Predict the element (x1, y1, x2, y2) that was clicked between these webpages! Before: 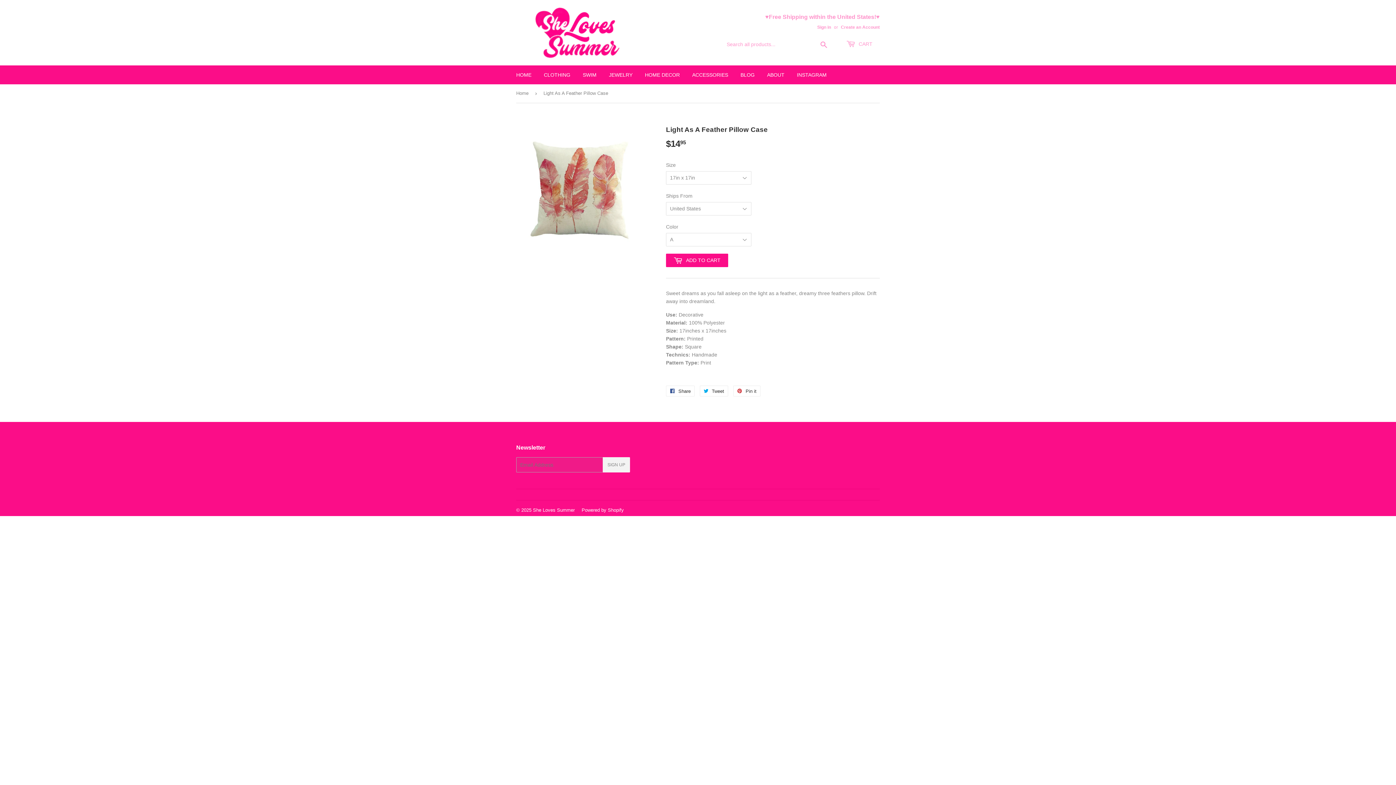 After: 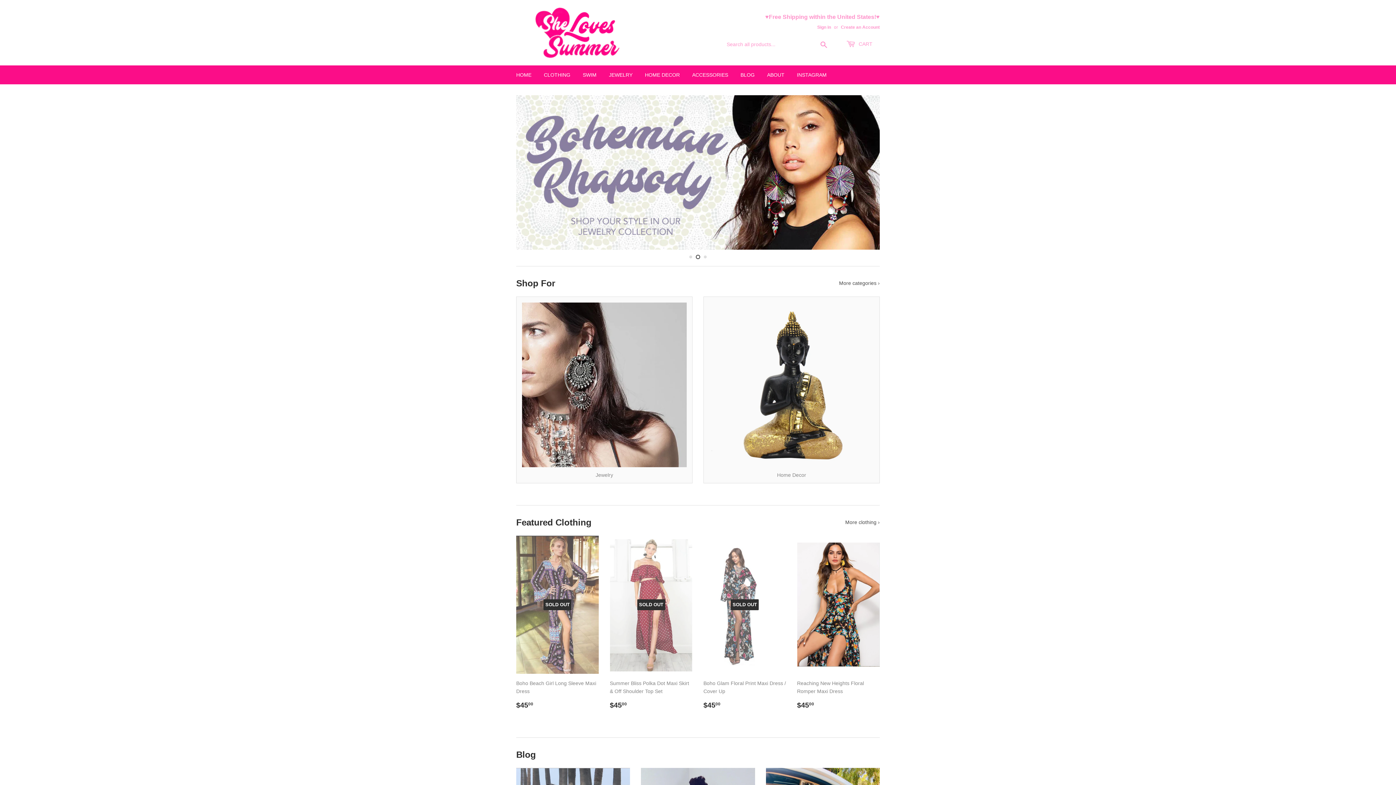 Action: bbox: (533, 507, 574, 513) label: She Loves Summer